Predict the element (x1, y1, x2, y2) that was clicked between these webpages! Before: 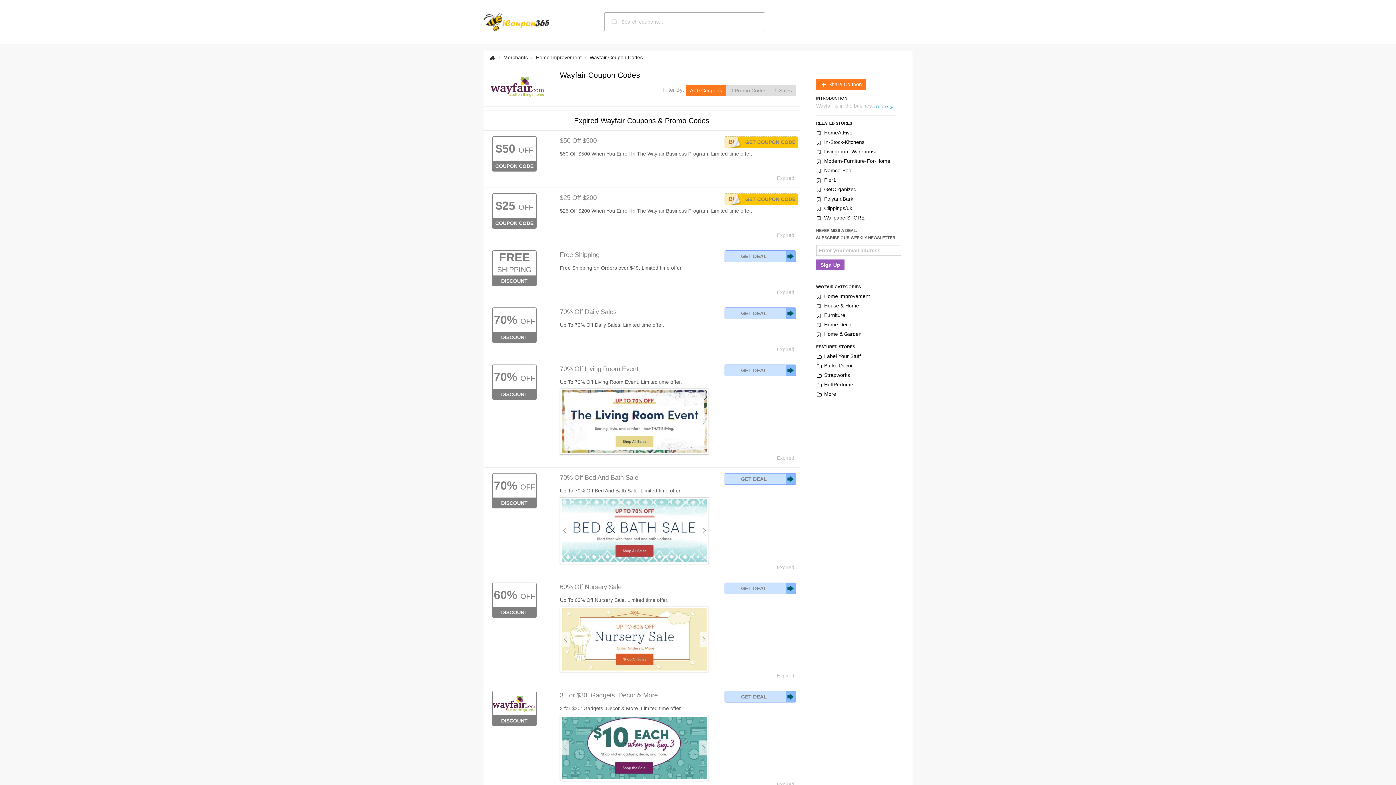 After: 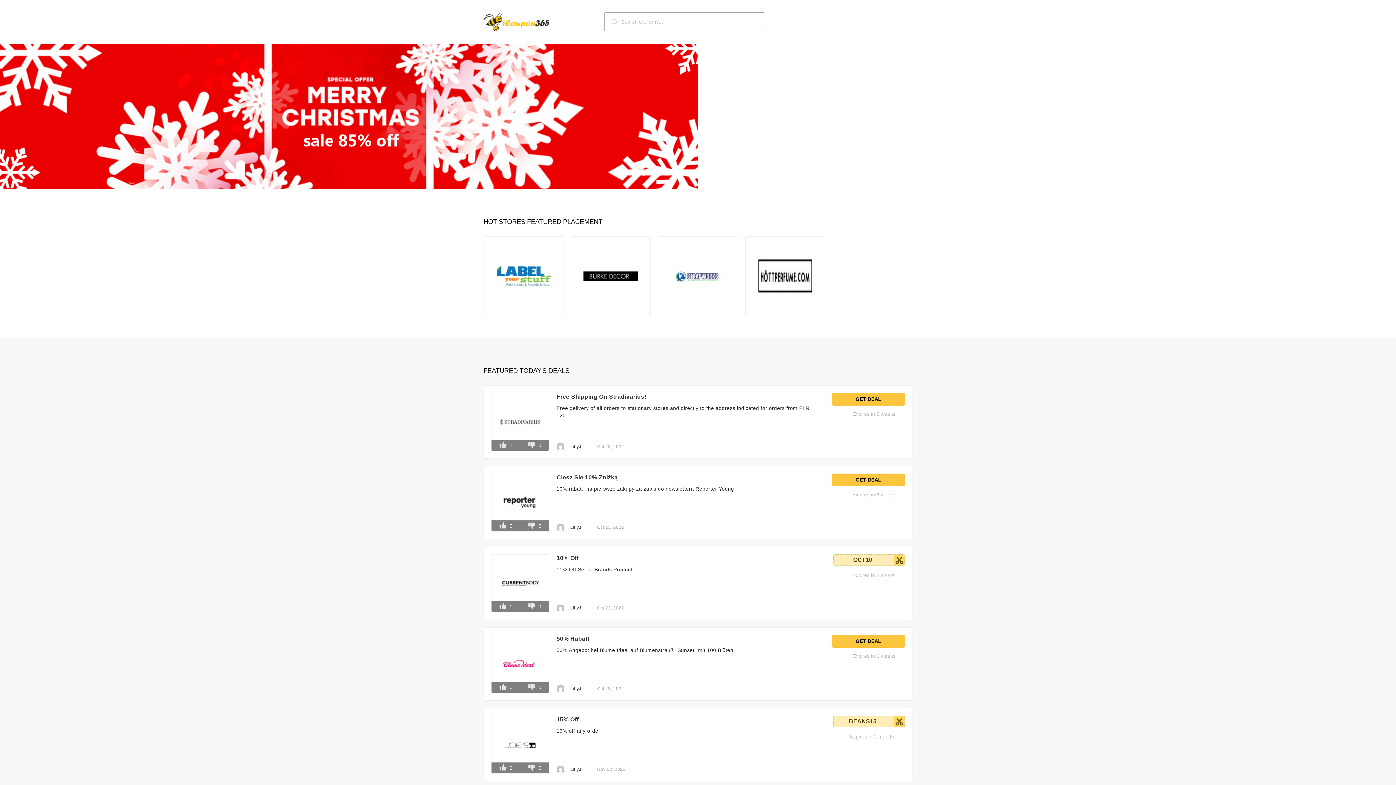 Action: bbox: (489, 54, 495, 60)